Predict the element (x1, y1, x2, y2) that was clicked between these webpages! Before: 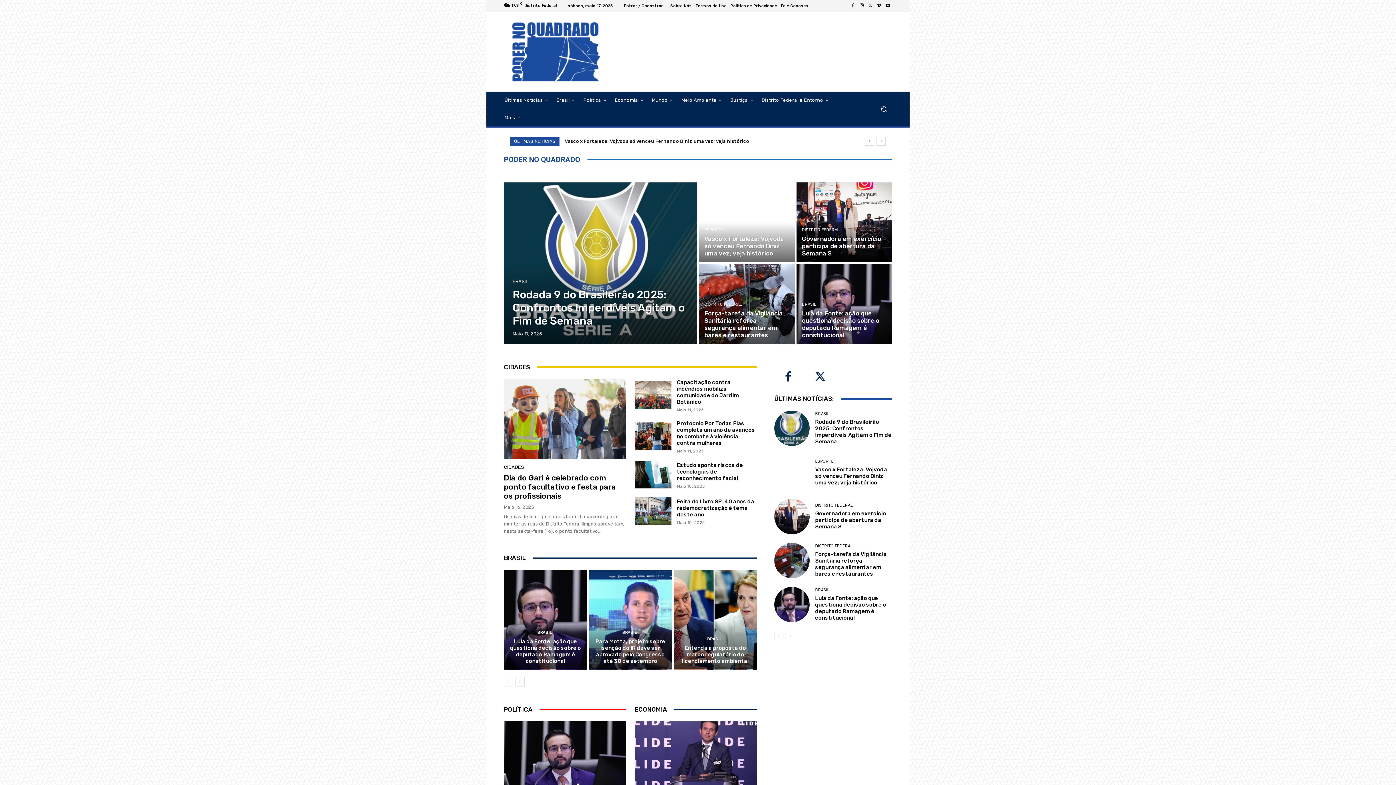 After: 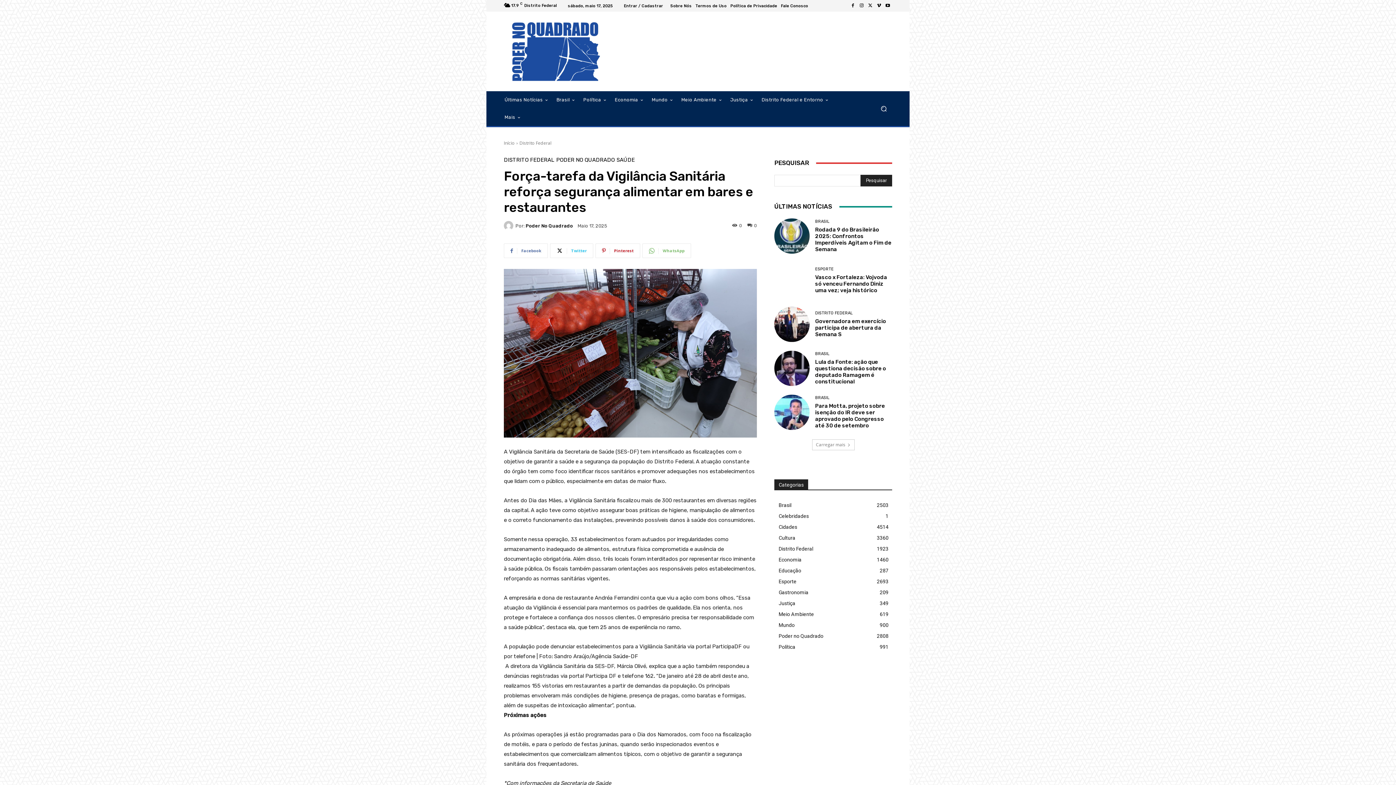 Action: bbox: (774, 543, 809, 578)